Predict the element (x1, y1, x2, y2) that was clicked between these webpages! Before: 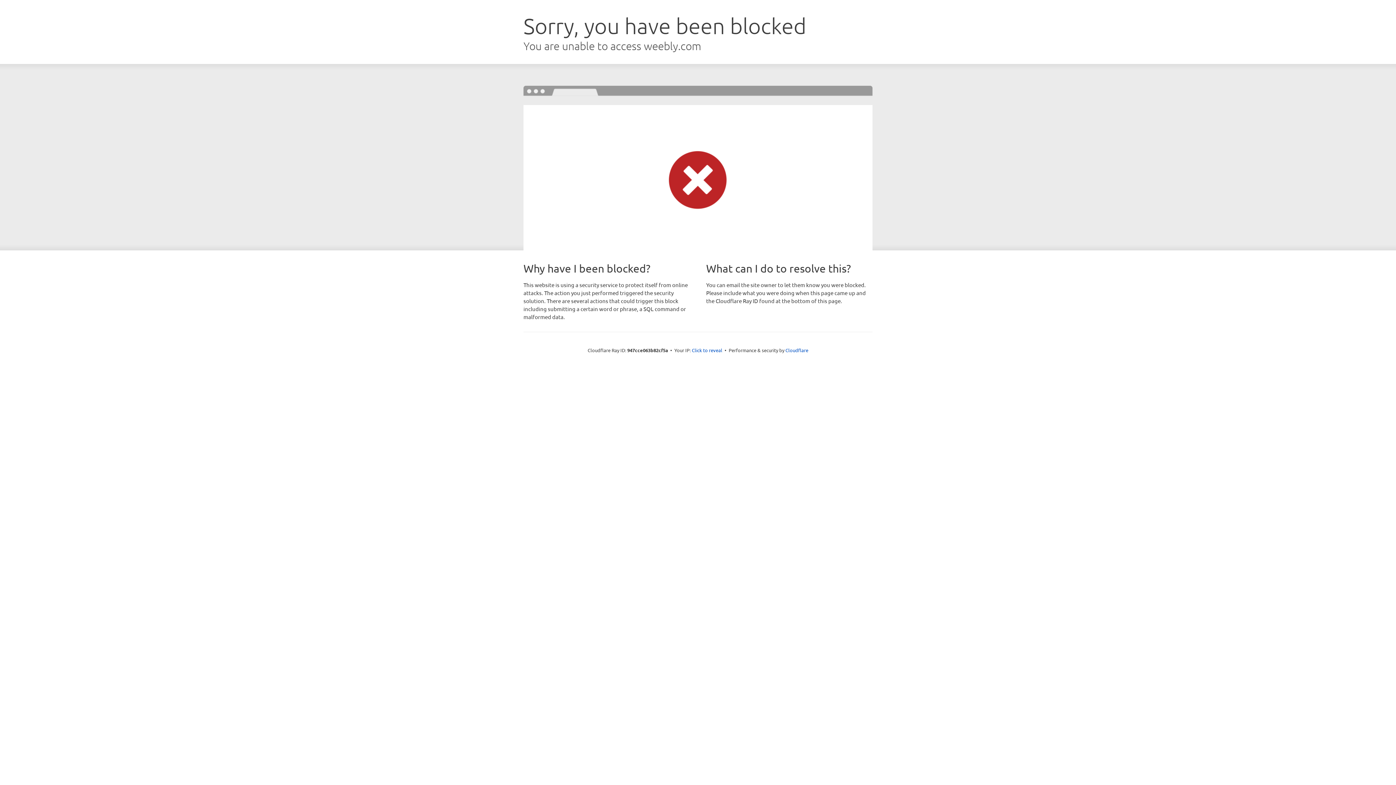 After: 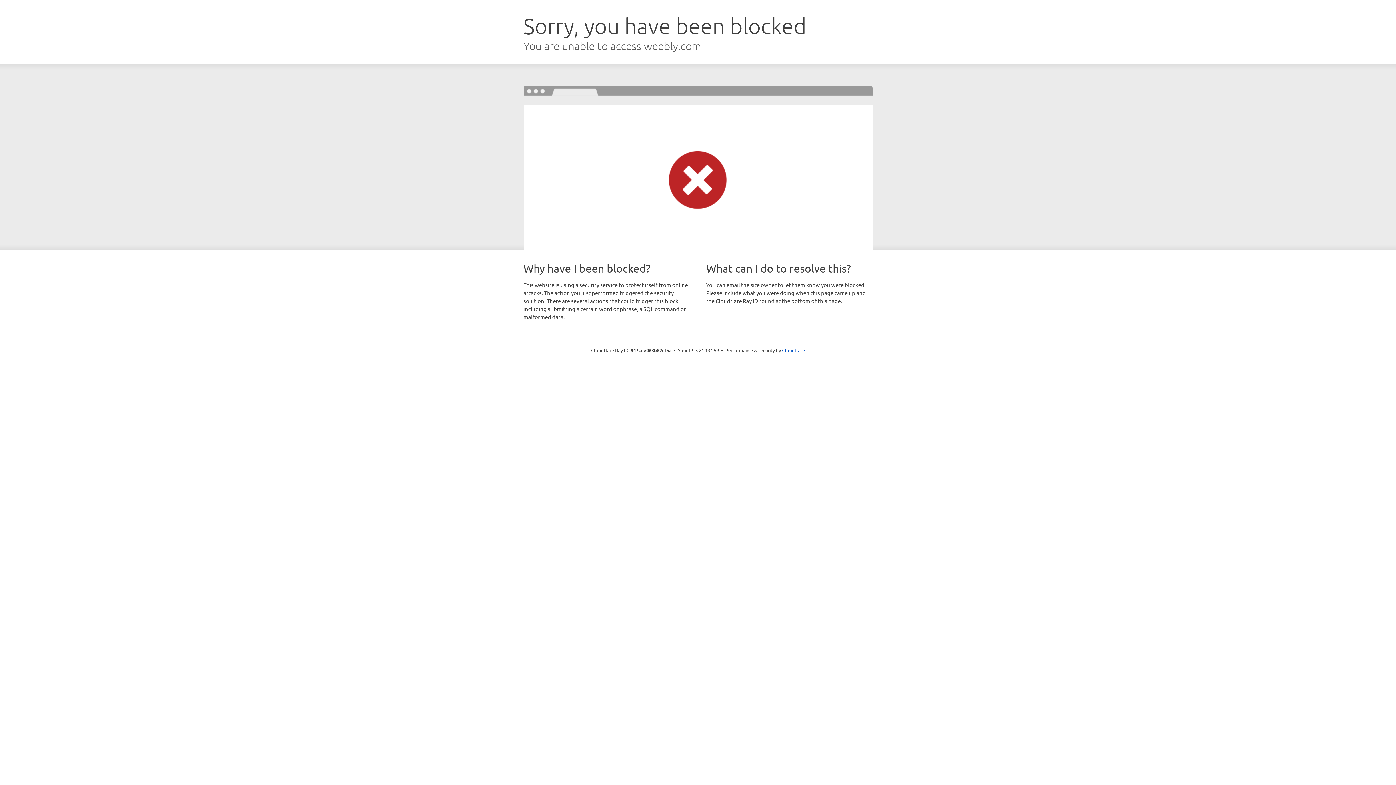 Action: label: Click to reveal bbox: (692, 346, 722, 353)